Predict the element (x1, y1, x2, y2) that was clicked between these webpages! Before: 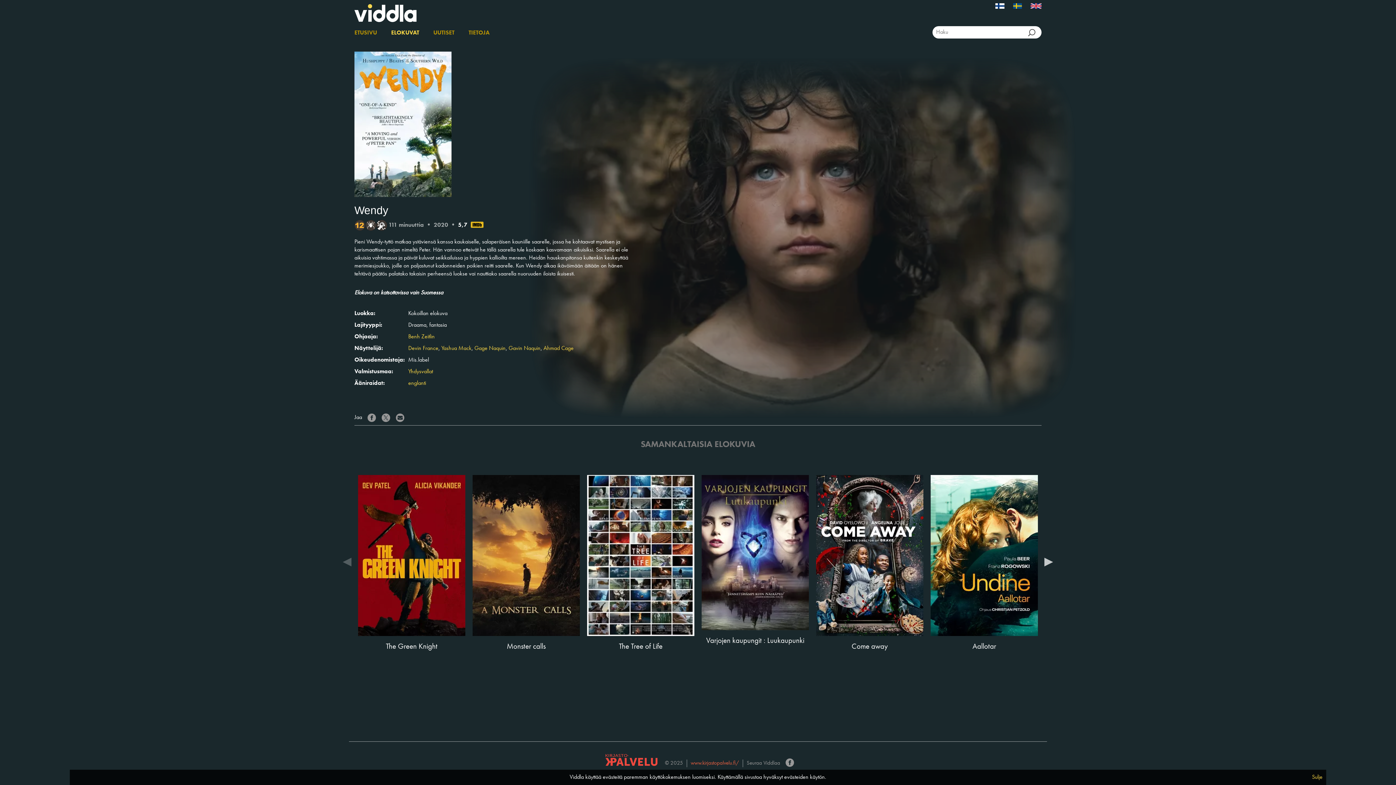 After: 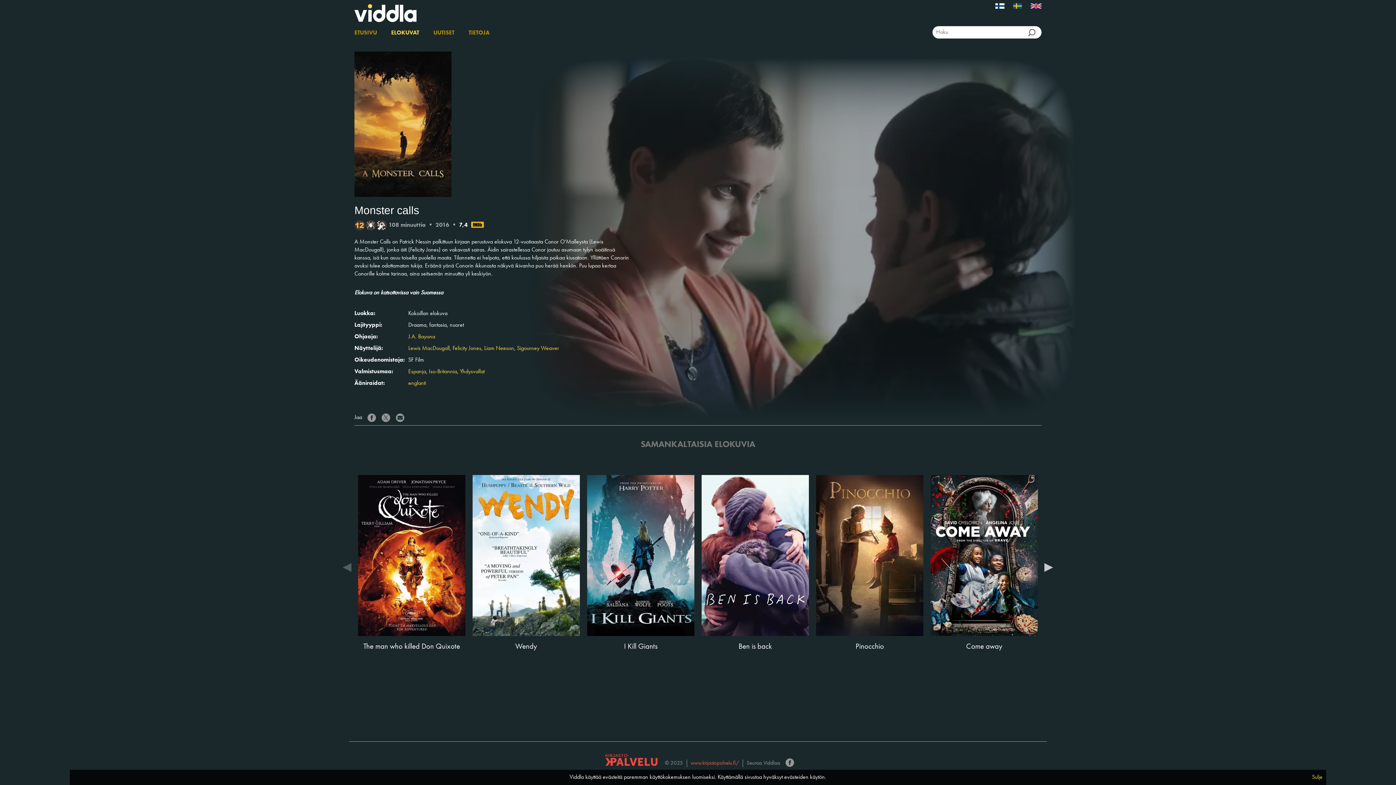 Action: bbox: (469, 475, 583, 652) label: Monster calls